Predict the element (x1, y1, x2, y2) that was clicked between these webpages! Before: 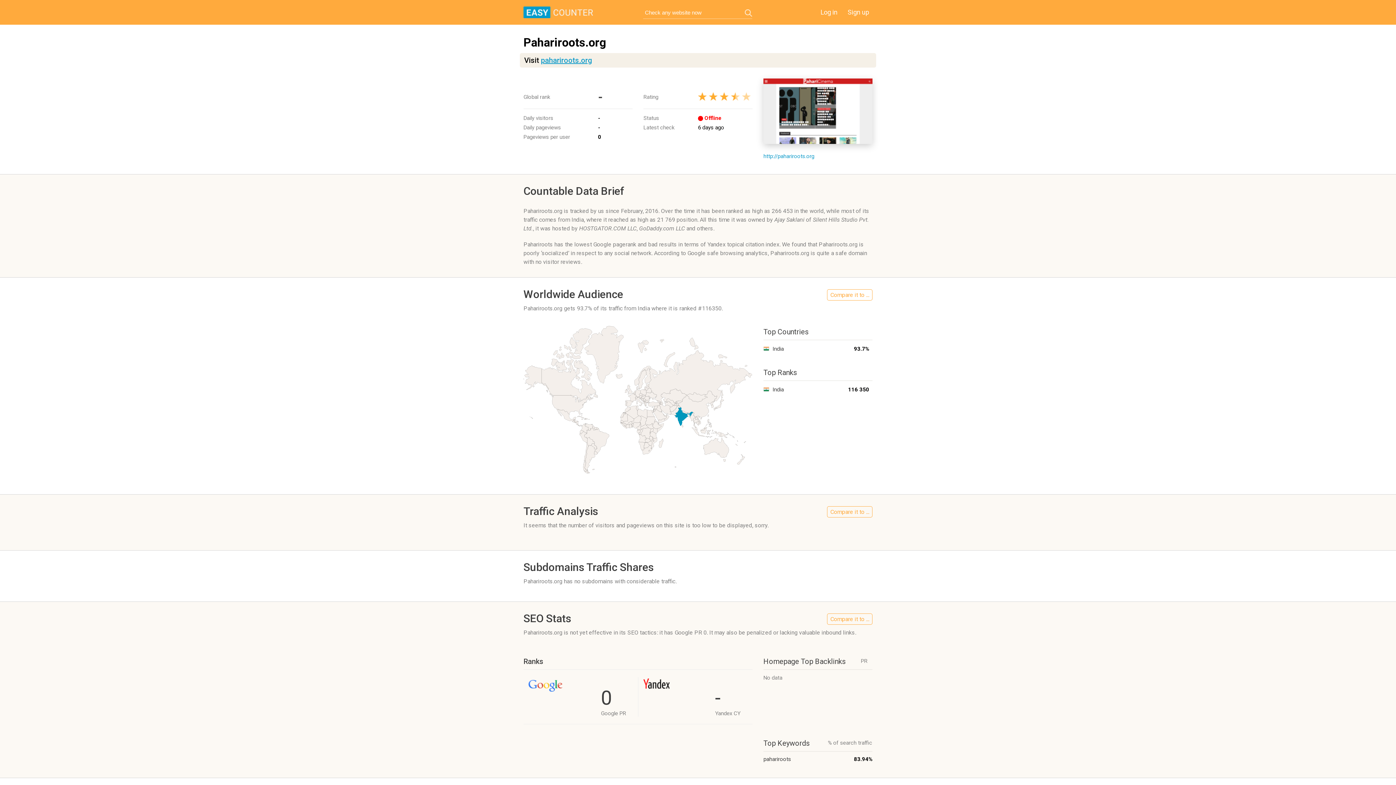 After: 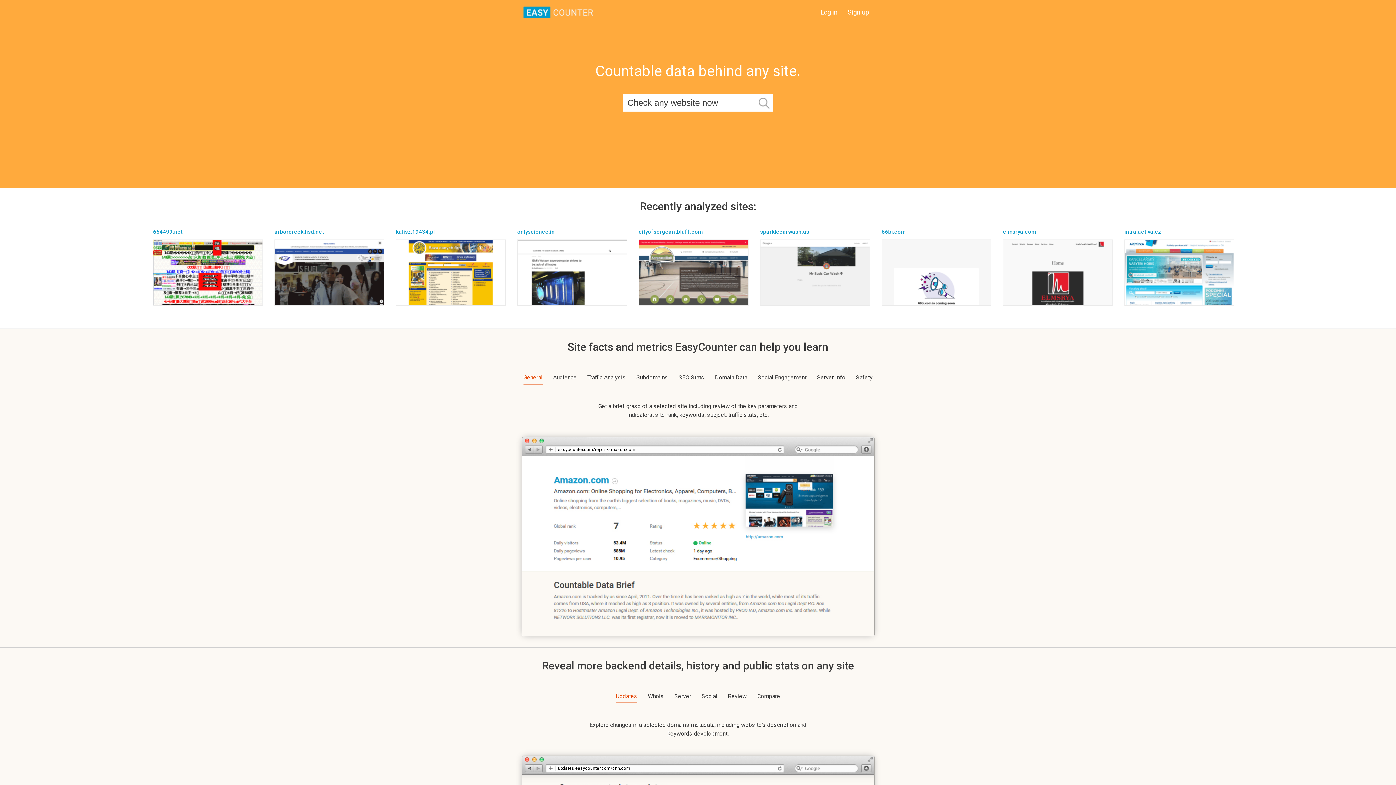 Action: bbox: (523, 6, 593, 18)